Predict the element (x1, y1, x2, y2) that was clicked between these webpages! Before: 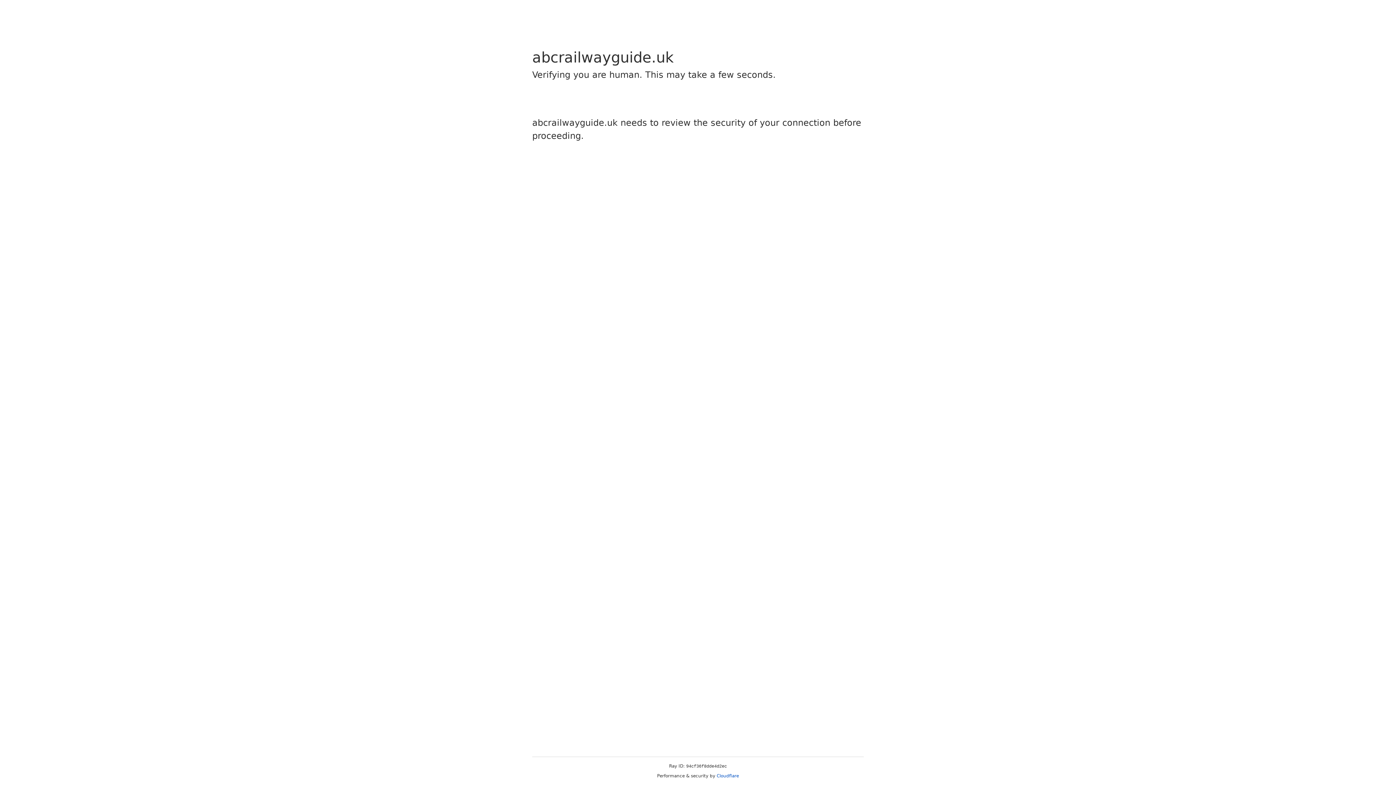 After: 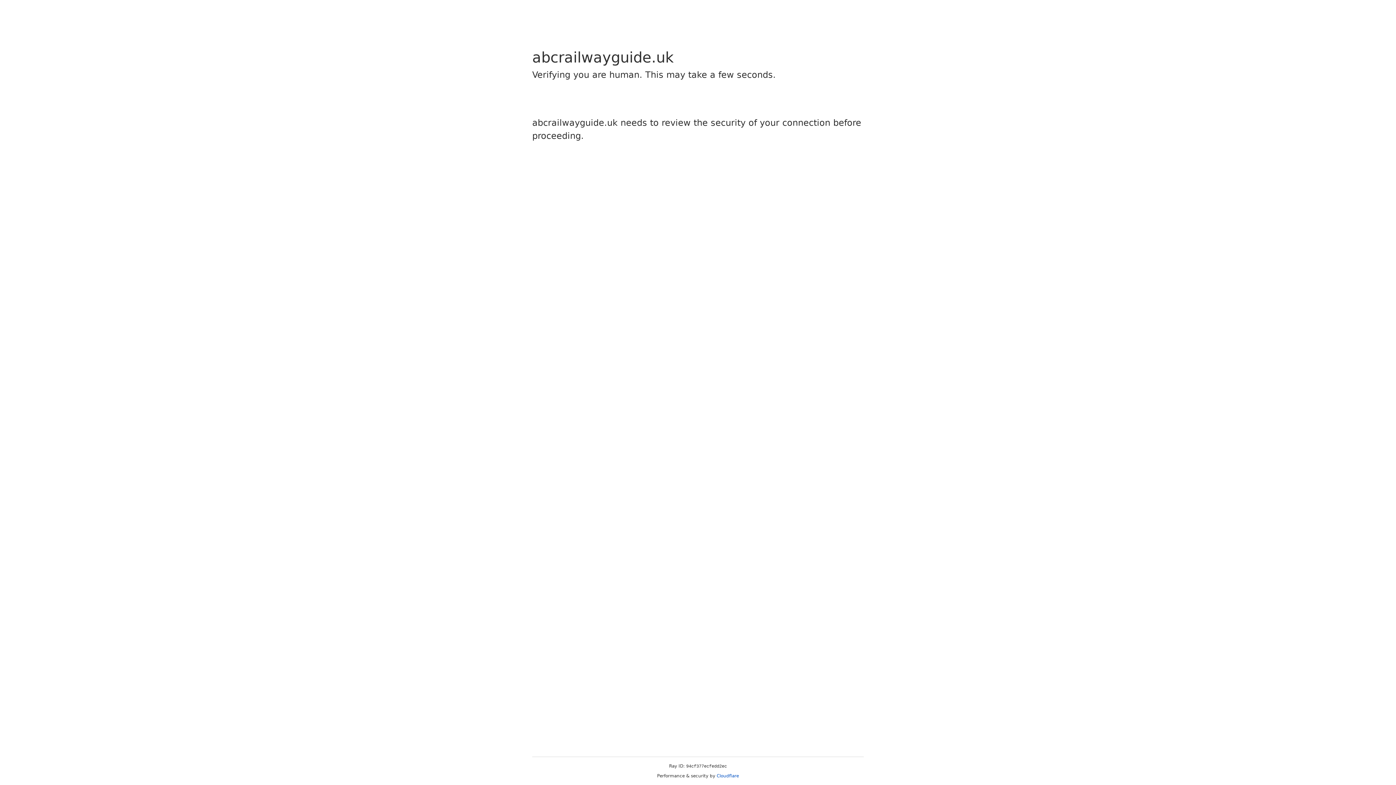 Action: bbox: (716, 773, 739, 778) label: Cloudflare